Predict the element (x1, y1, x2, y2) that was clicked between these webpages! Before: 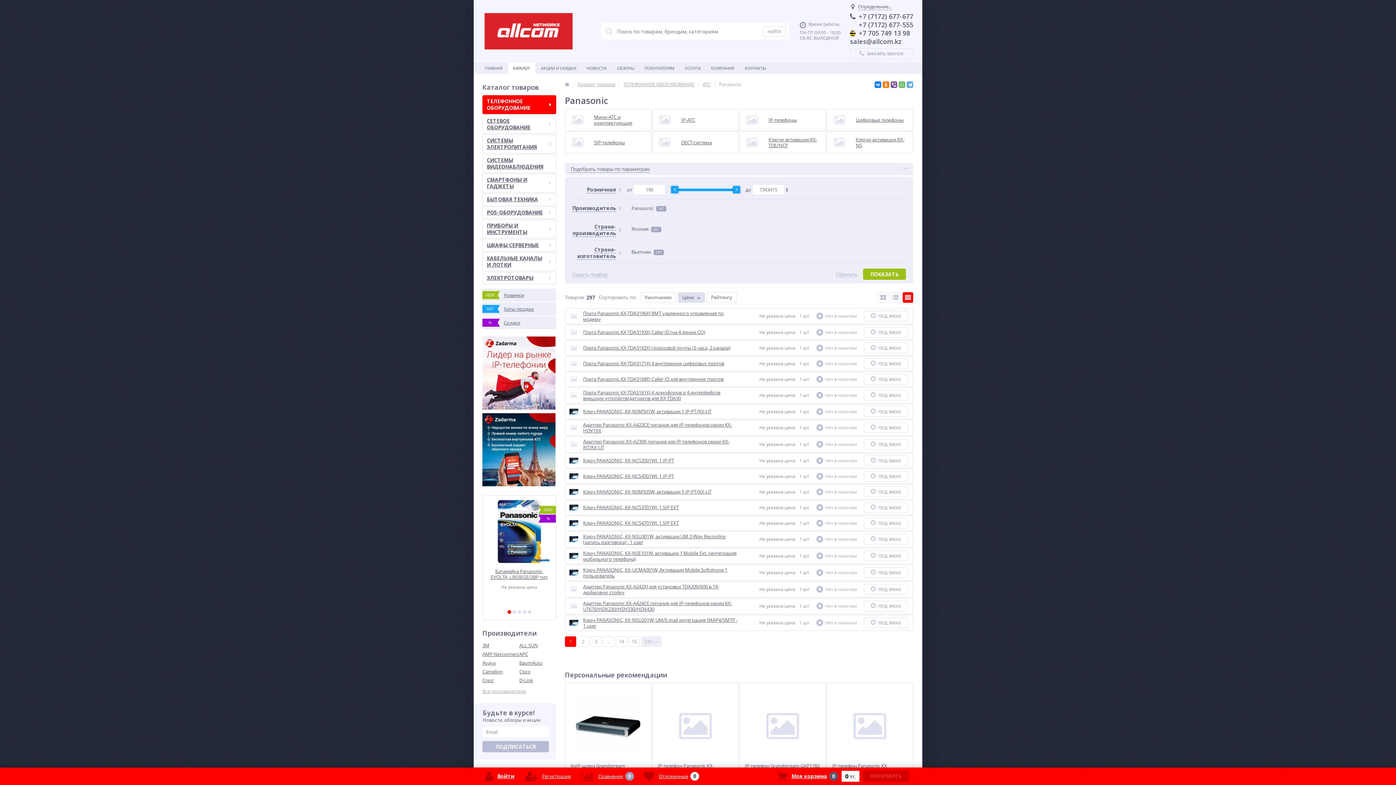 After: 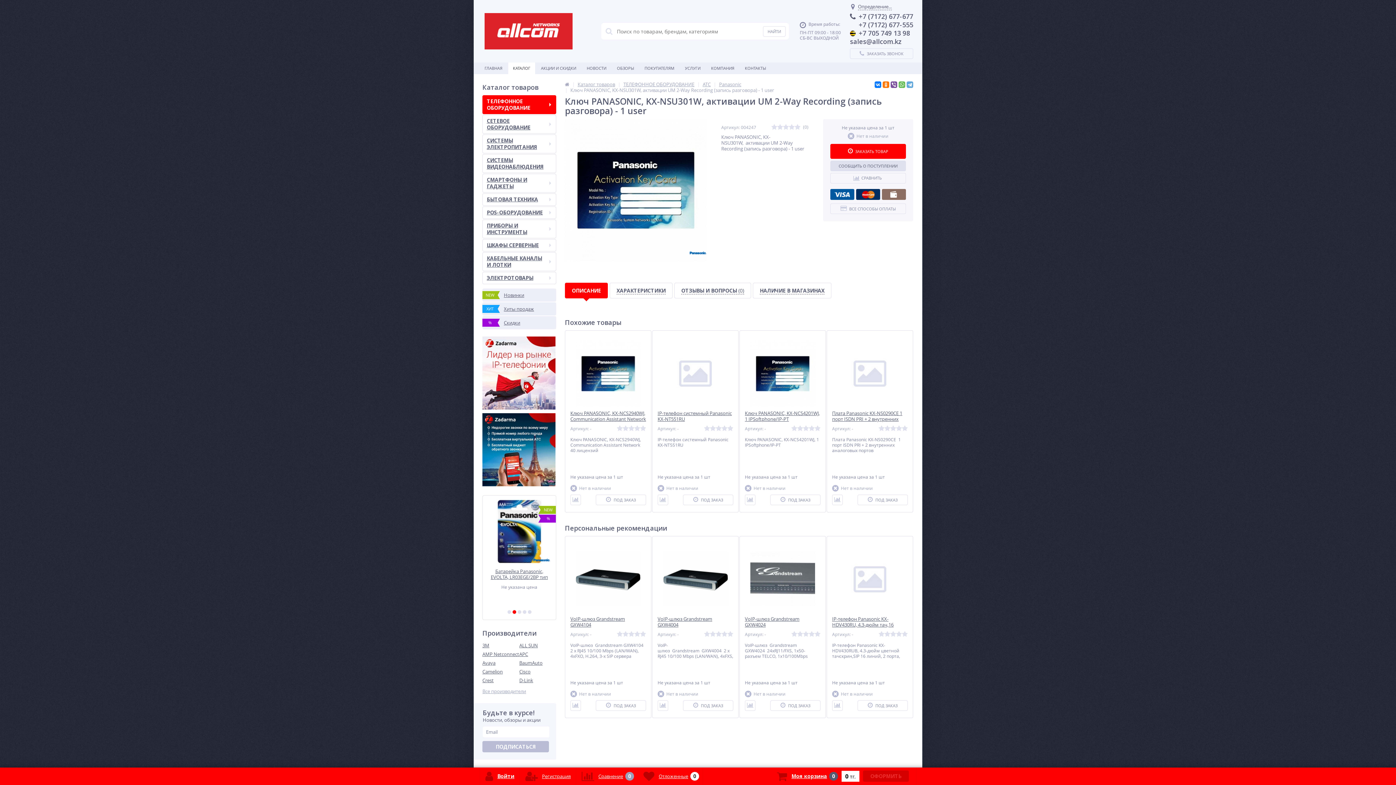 Action: bbox: (583, 533, 725, 545) label: Ключ PANASONIC, KX-NSU301W, активации UM 2-Way Recording (запись разговора) - 1 user